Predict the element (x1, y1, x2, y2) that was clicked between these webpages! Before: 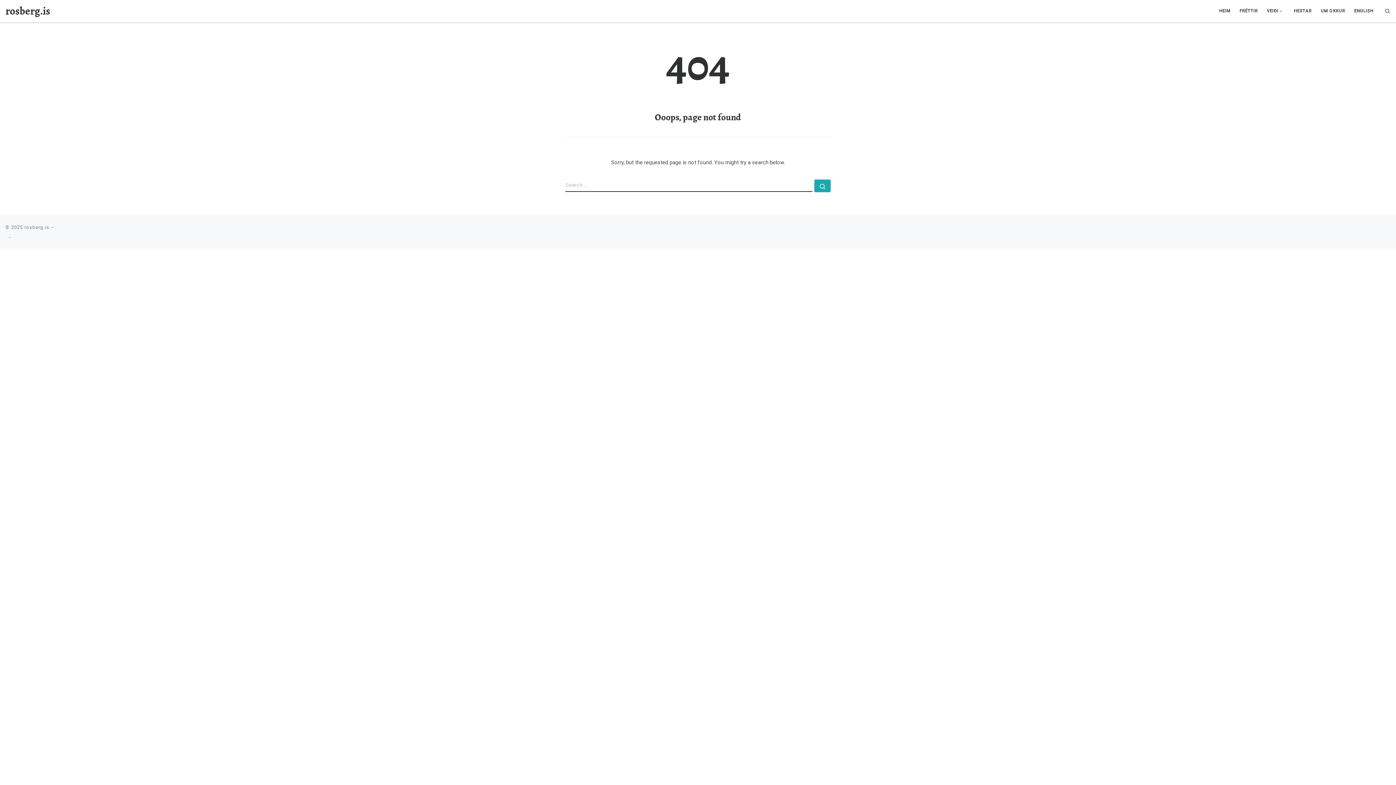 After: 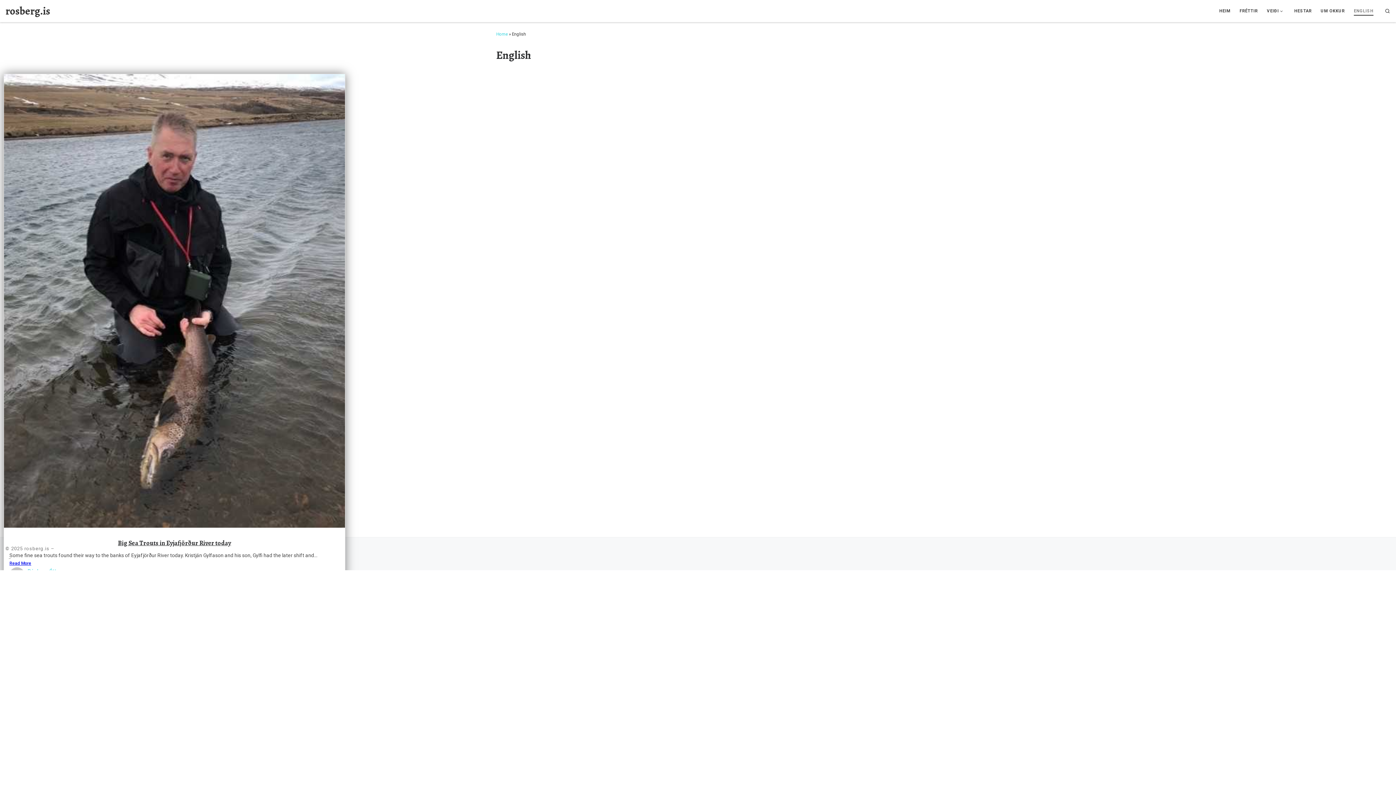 Action: label: ENGLISH bbox: (1352, 4, 1376, 17)